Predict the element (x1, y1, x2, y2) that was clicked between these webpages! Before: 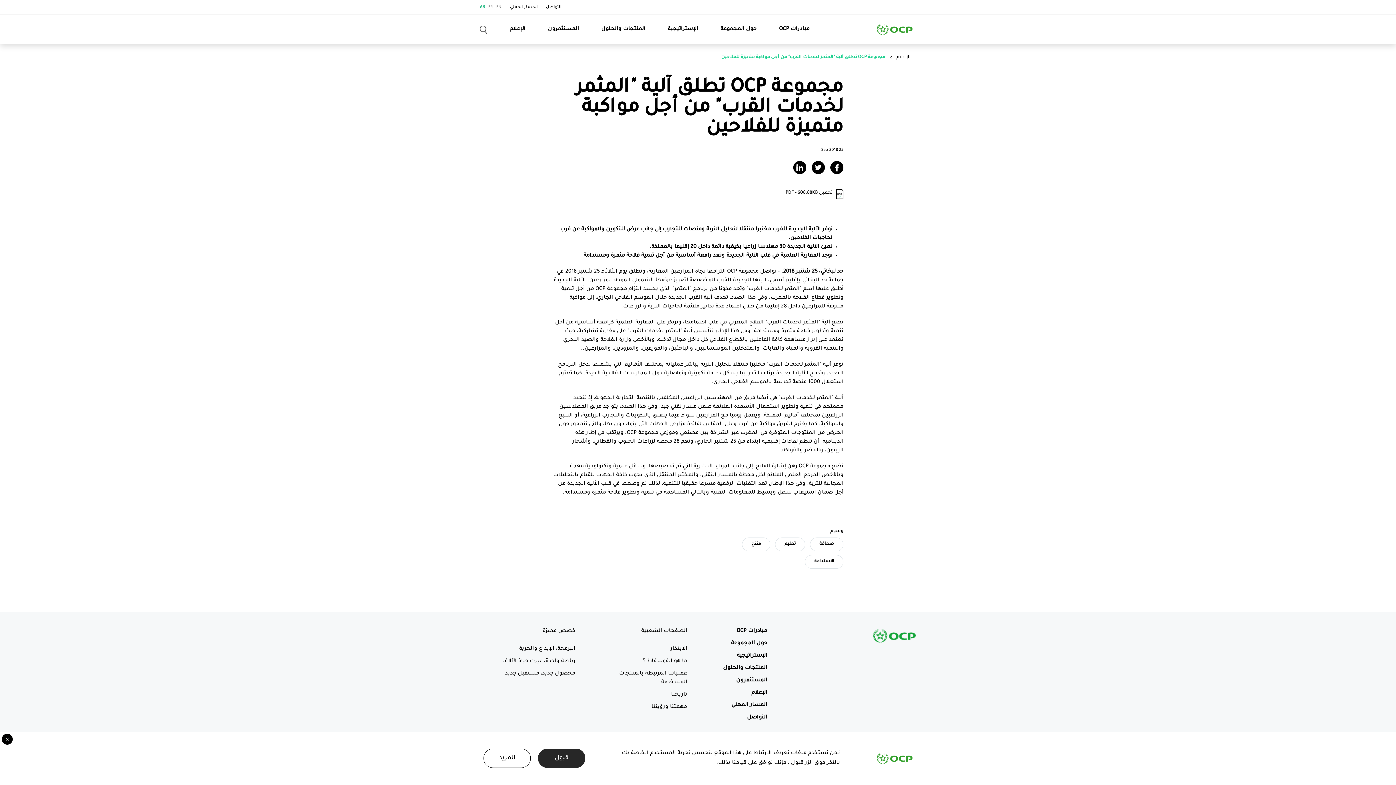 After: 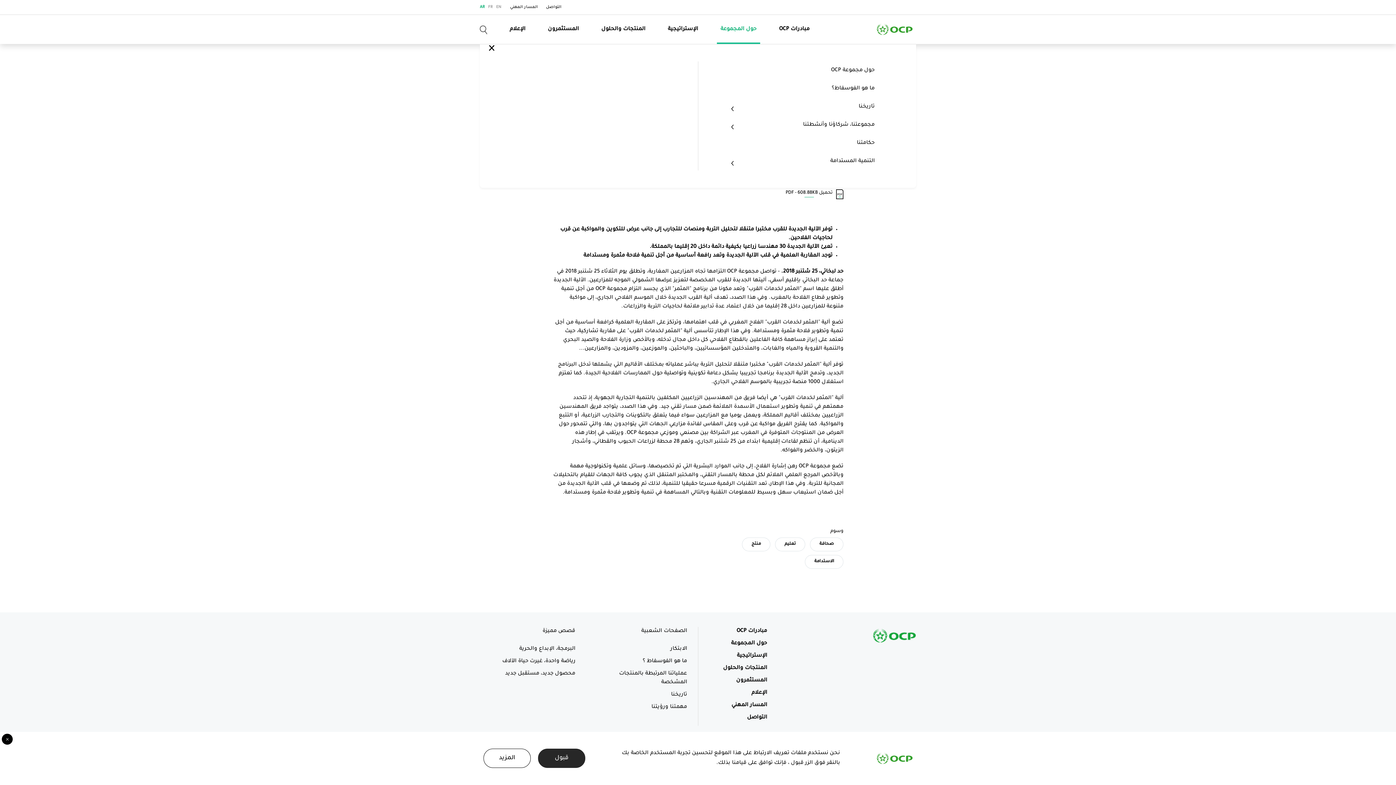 Action: bbox: (717, 14, 760, 44) label: حول المجموعة